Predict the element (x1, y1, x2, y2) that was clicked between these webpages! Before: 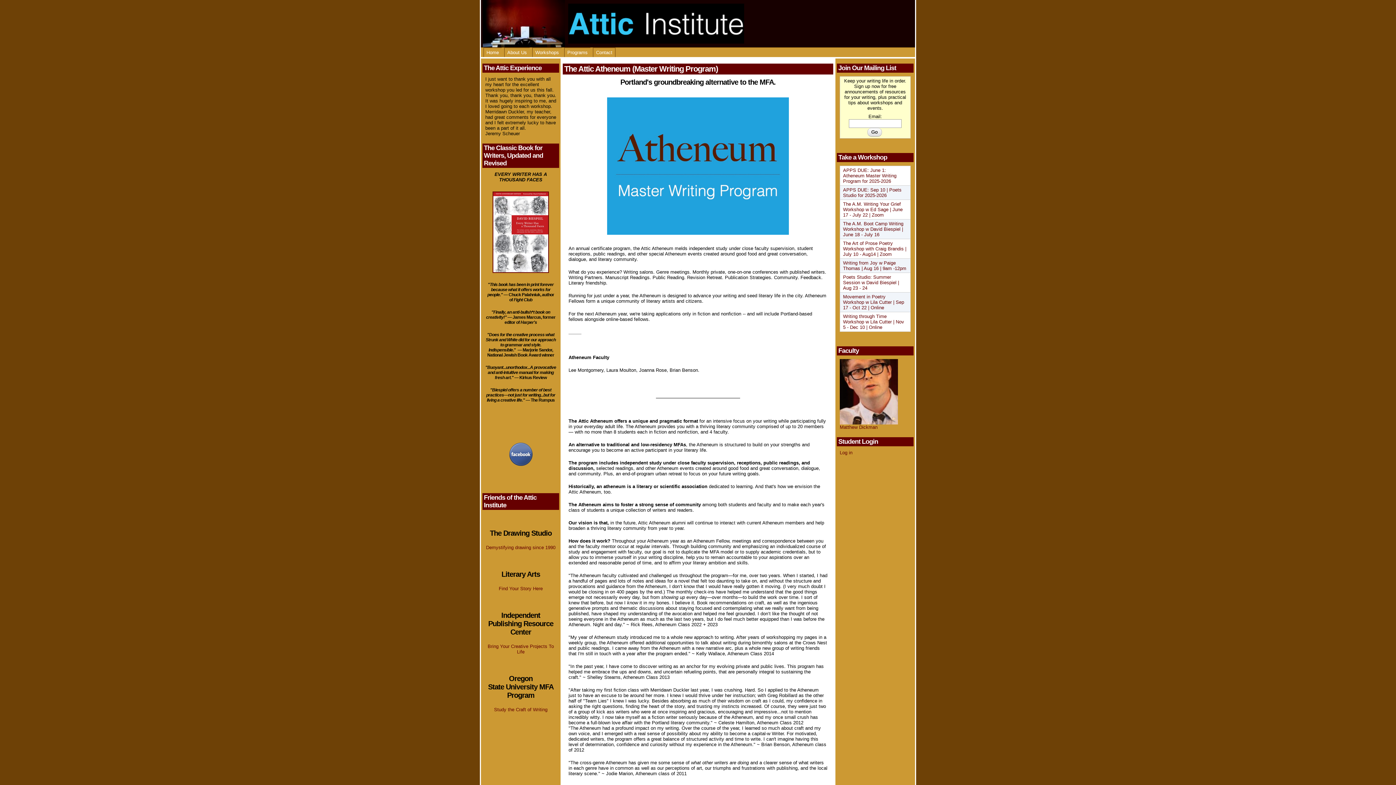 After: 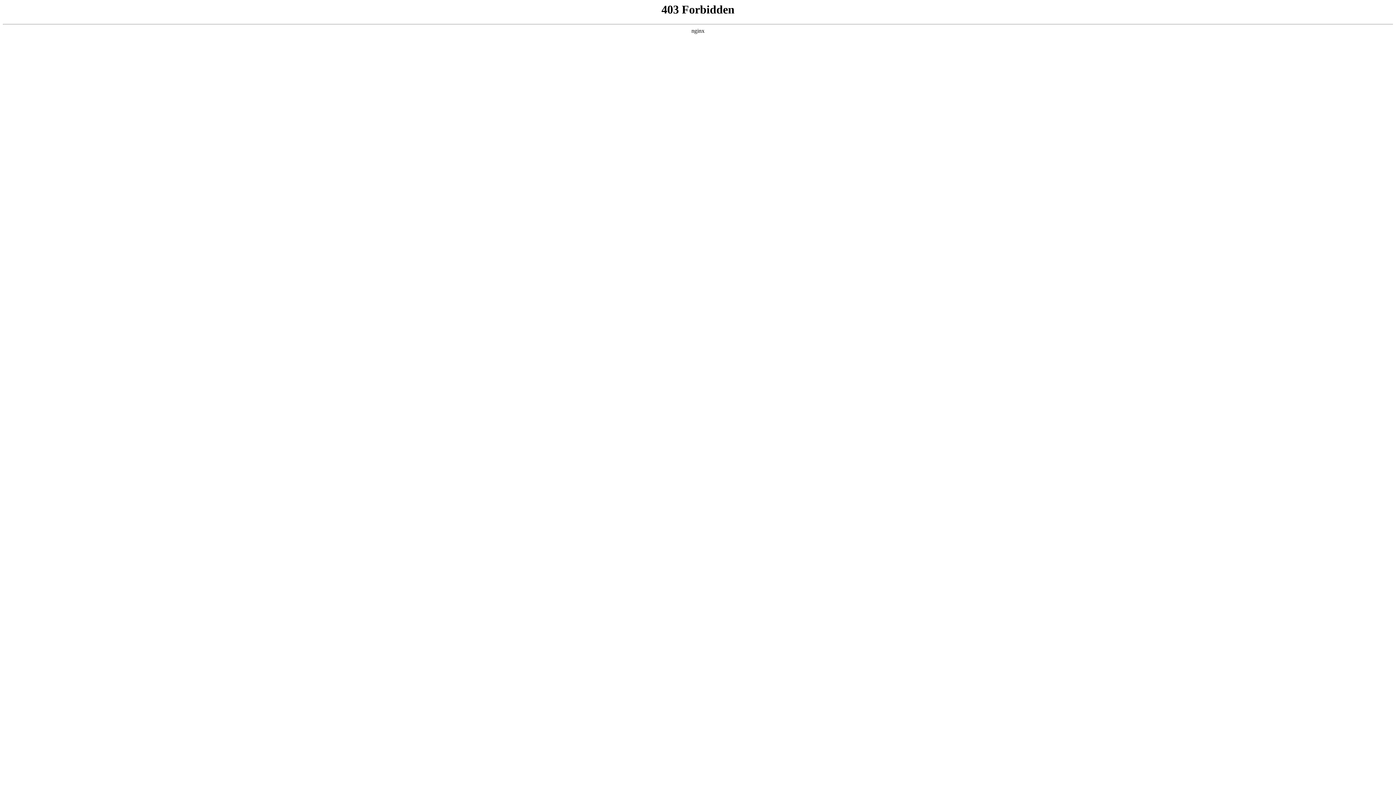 Action: label: Find Your Story Here bbox: (498, 586, 542, 591)